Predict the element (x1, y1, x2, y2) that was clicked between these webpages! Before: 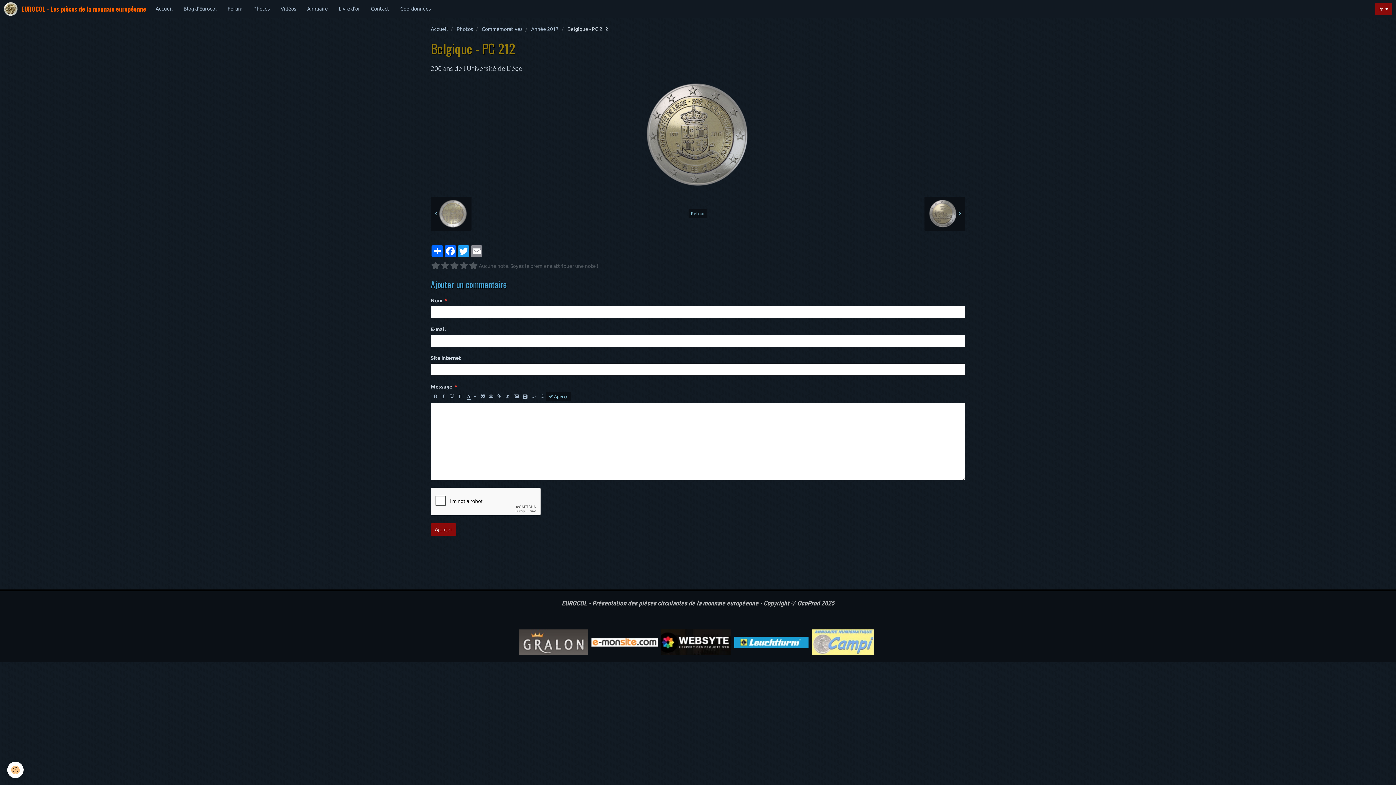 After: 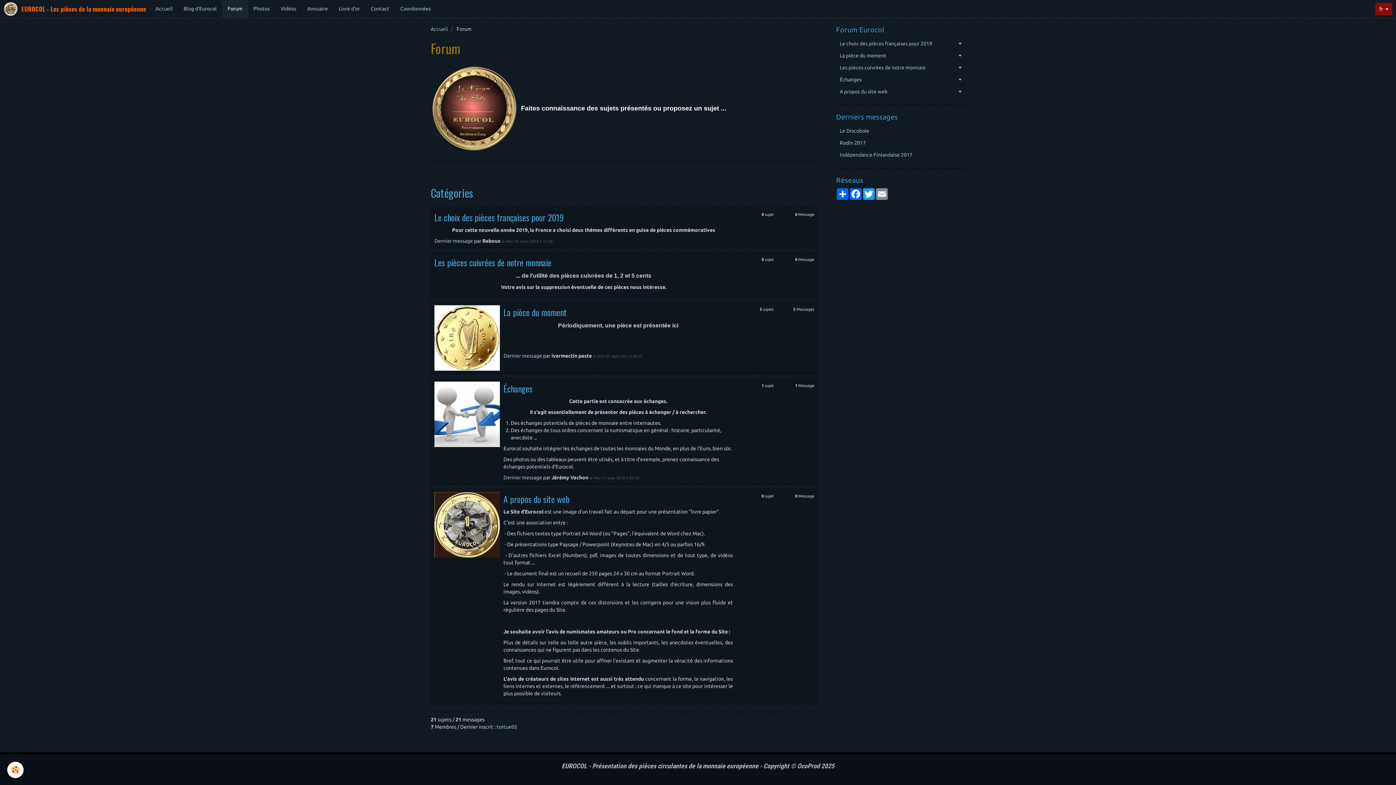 Action: bbox: (222, 0, 248, 17) label: Forum